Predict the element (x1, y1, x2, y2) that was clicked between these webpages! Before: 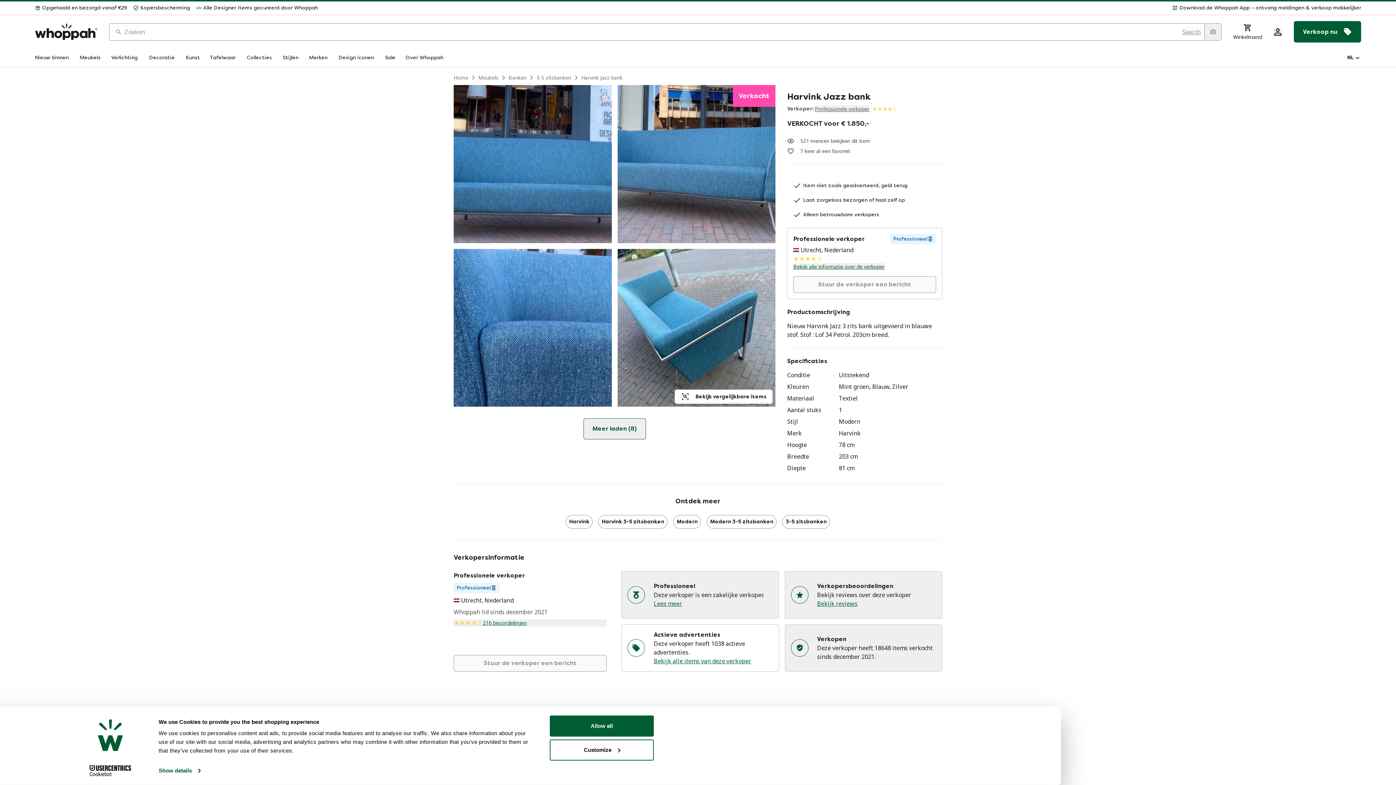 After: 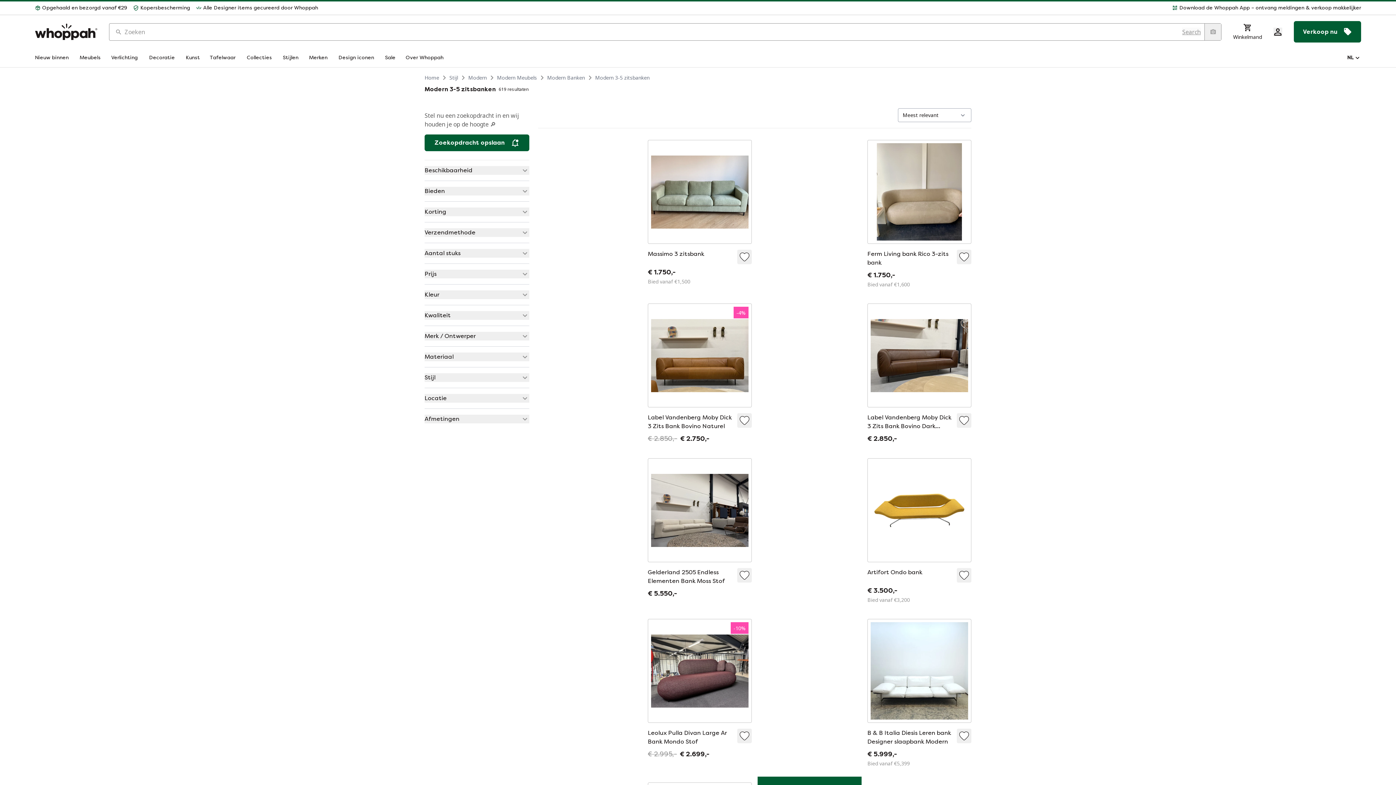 Action: label: Modern 3-5 zitsbanken bbox: (707, 515, 776, 529)